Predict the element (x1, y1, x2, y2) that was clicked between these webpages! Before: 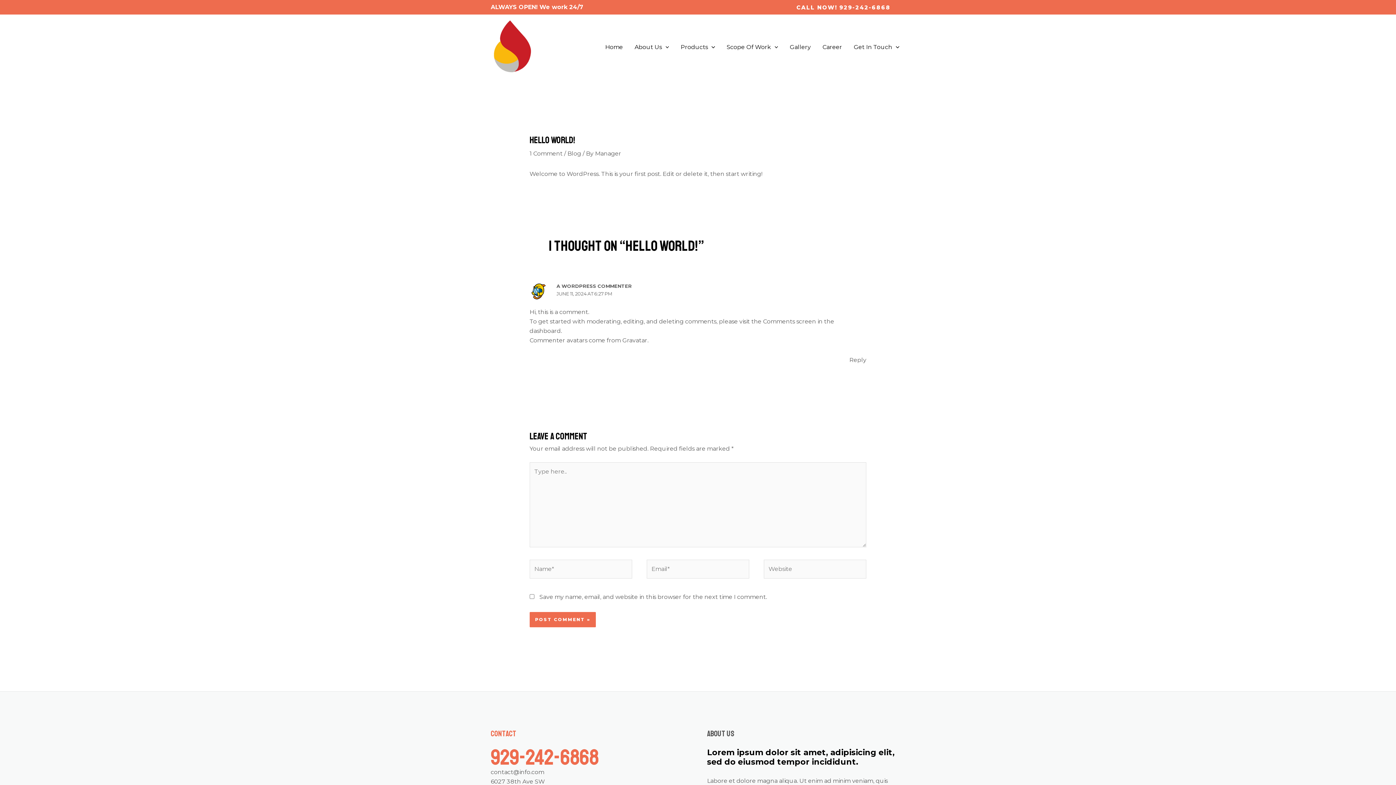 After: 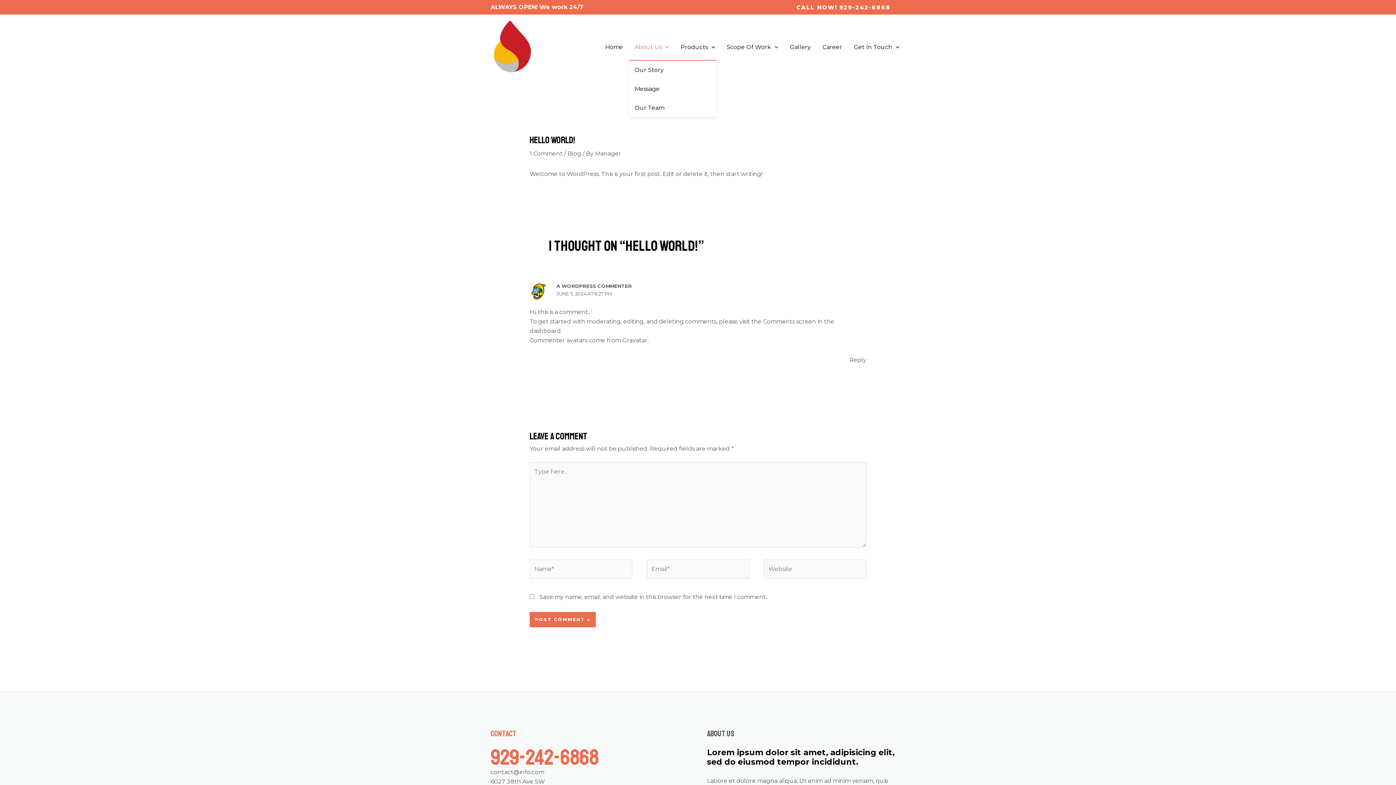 Action: bbox: (628, 34, 674, 60) label: About Us